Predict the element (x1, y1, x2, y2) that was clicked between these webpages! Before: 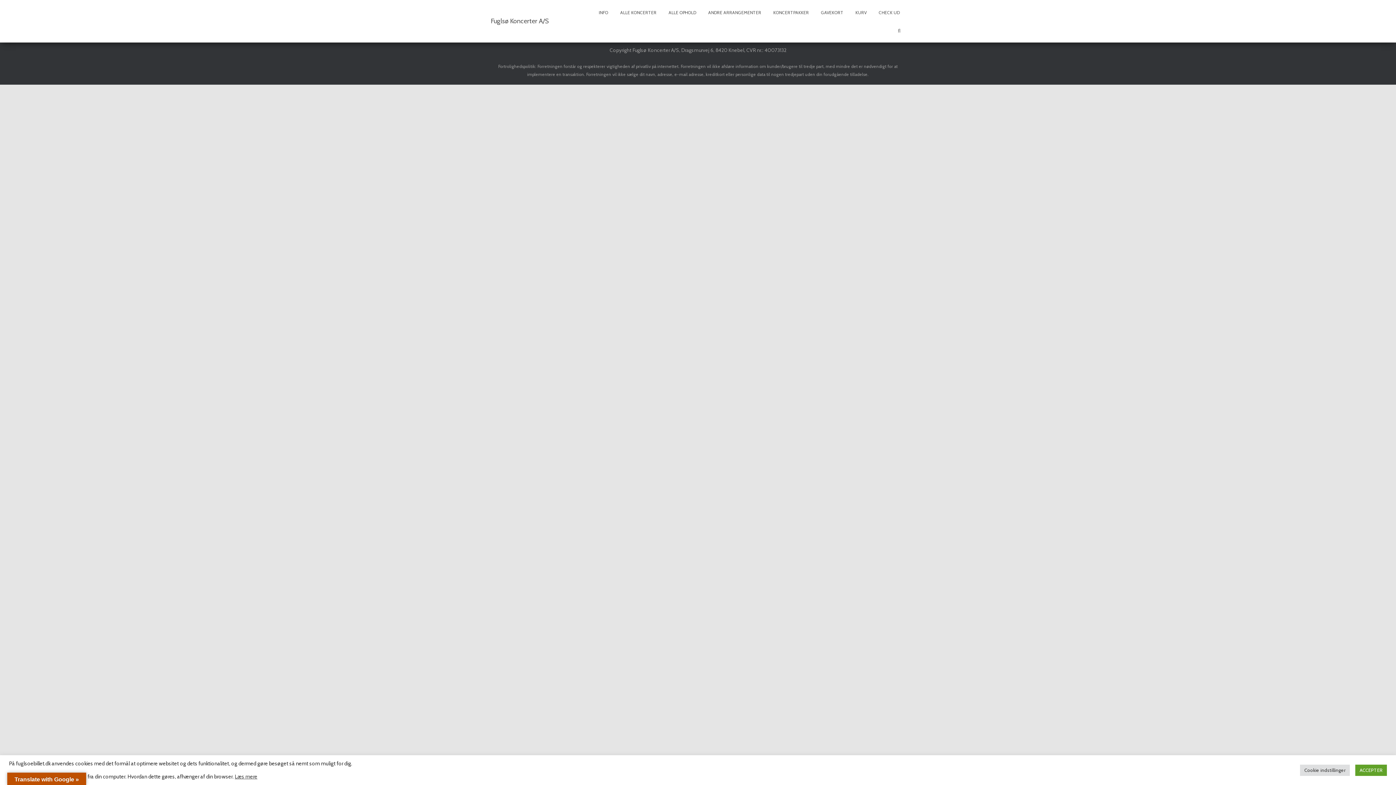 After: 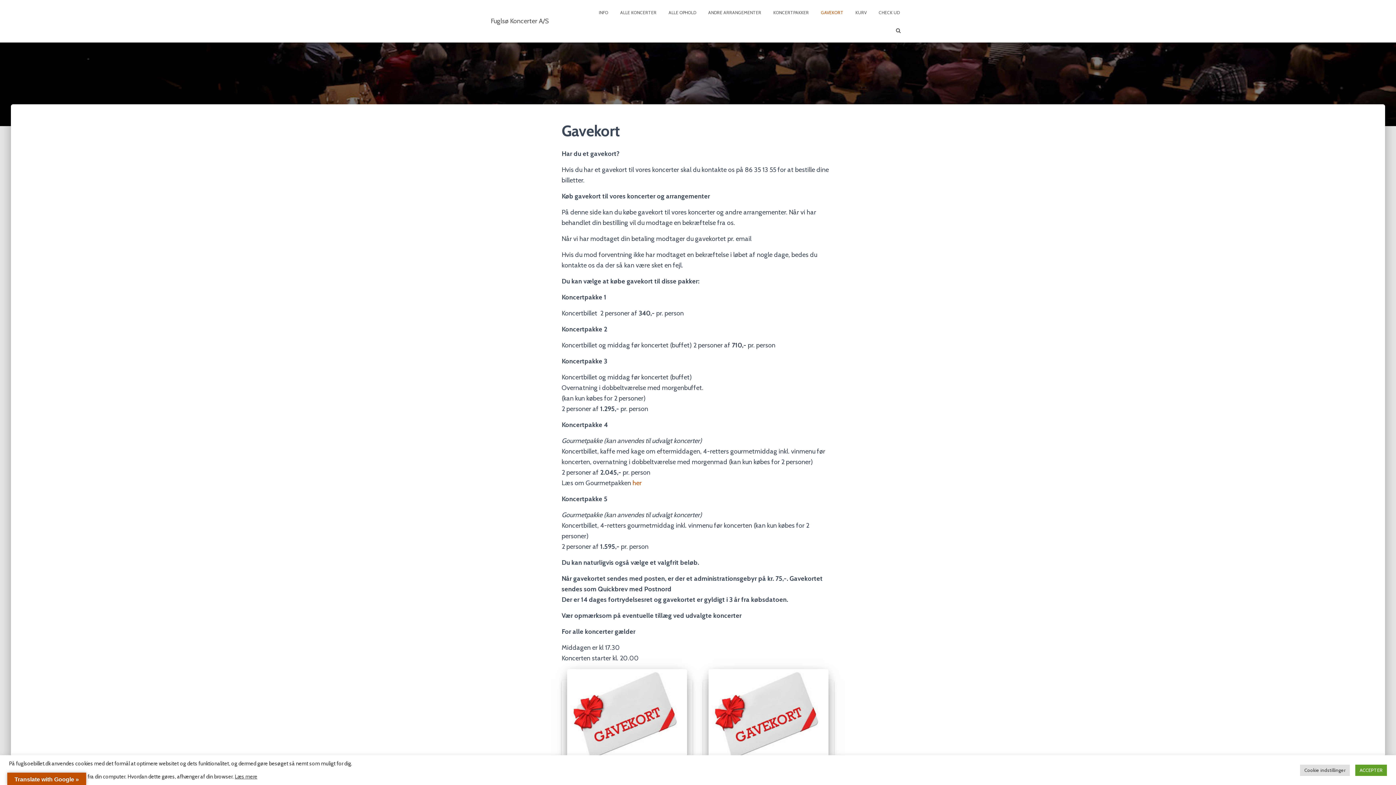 Action: label: GAVEKORT bbox: (815, 3, 849, 21)